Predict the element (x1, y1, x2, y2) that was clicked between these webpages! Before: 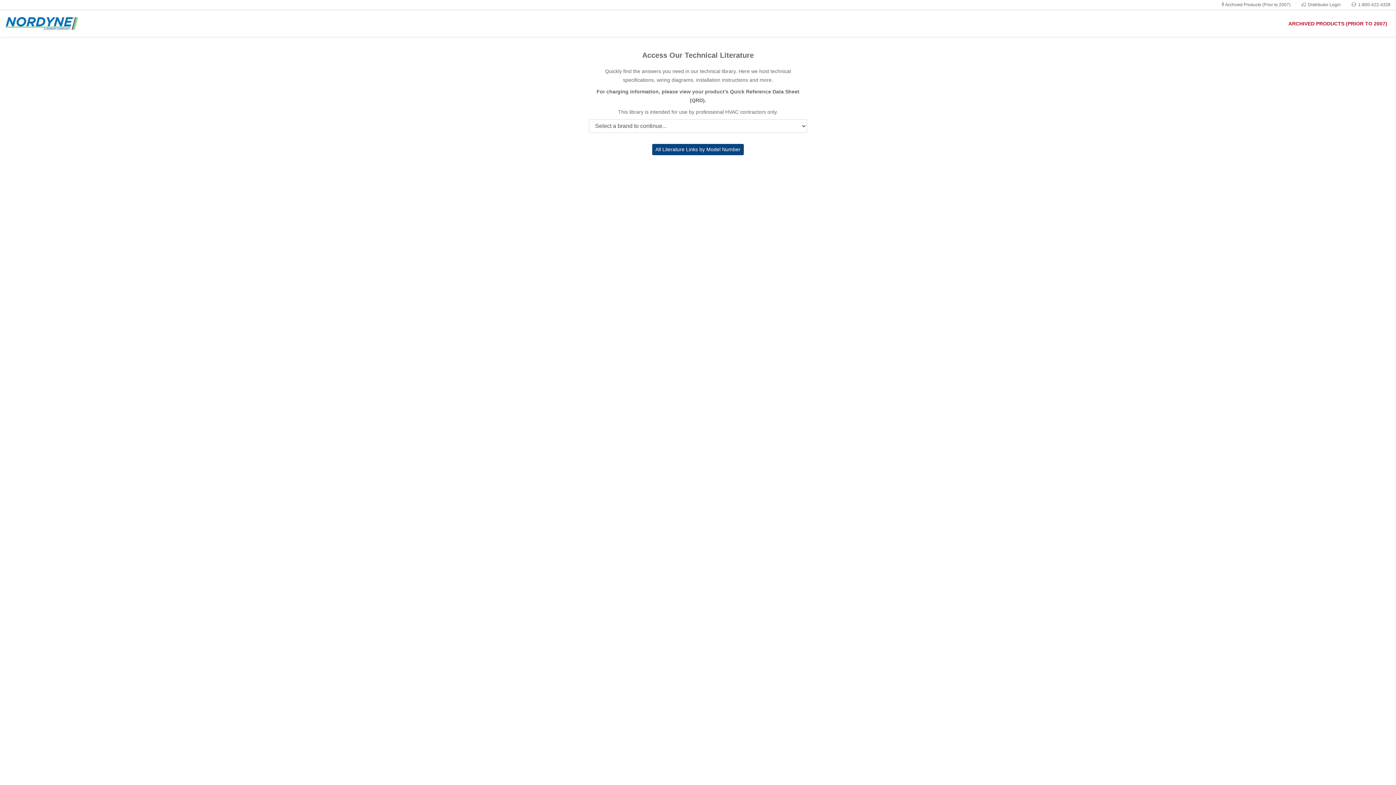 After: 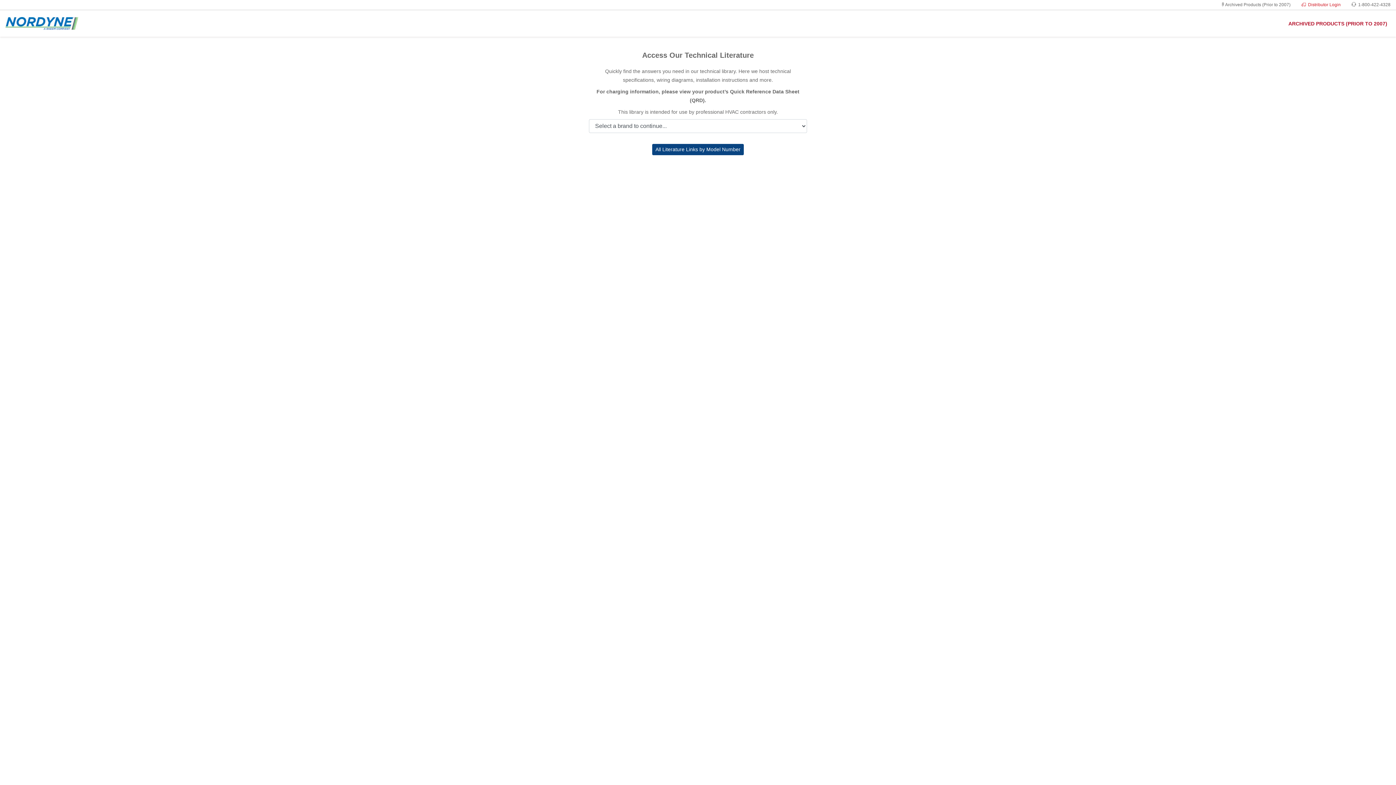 Action: bbox: (1301, 2, 1341, 7) label:  Distributor Login